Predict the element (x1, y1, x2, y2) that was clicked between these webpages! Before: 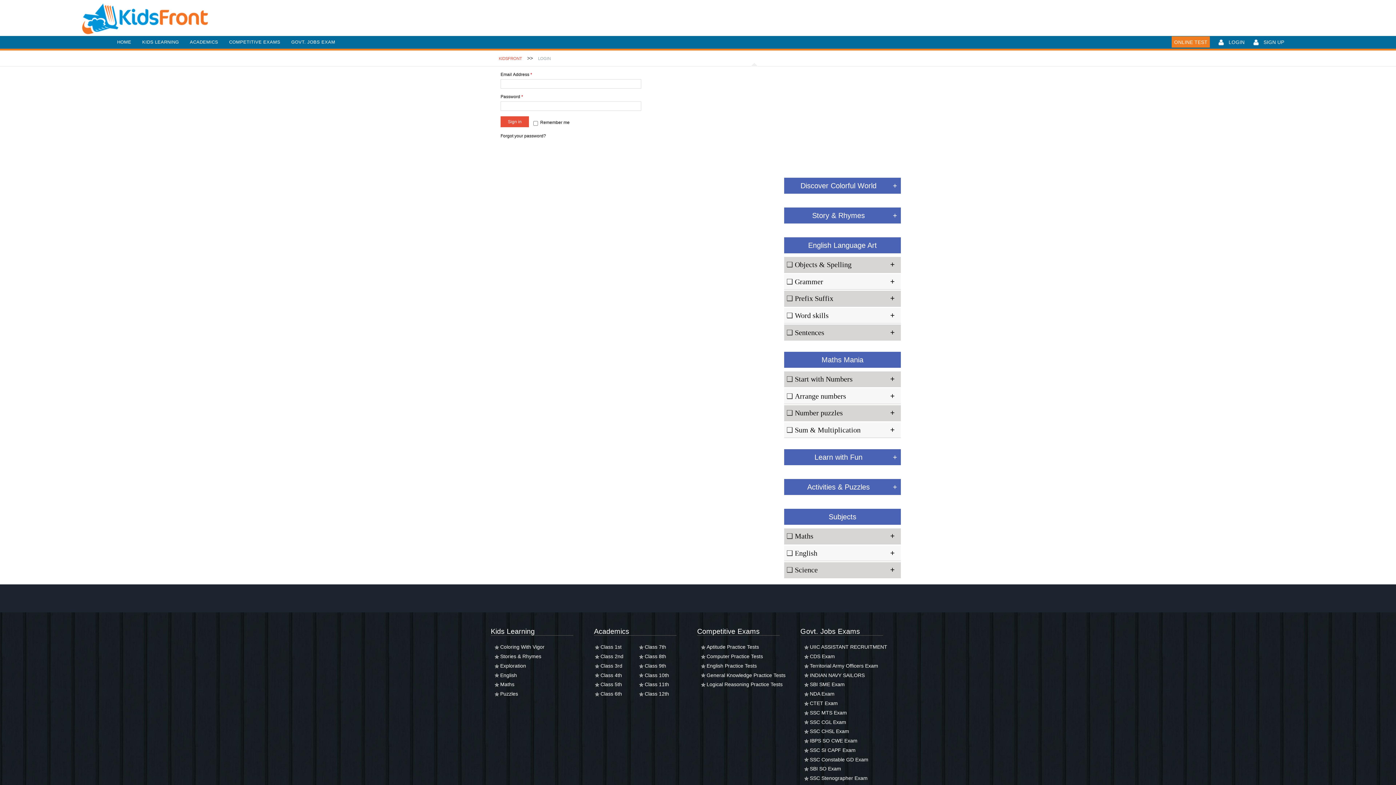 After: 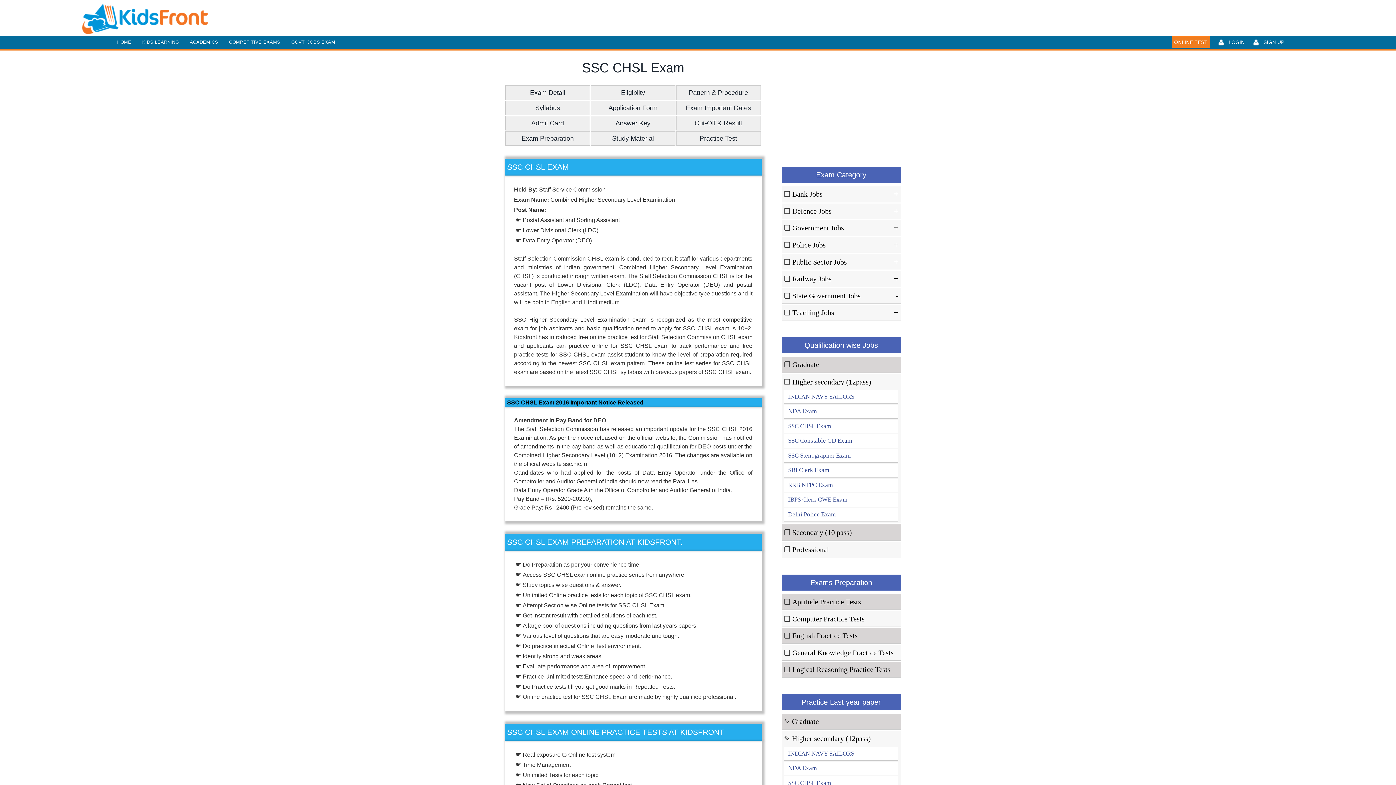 Action: label: SSC CHSL Exam bbox: (804, 728, 849, 734)